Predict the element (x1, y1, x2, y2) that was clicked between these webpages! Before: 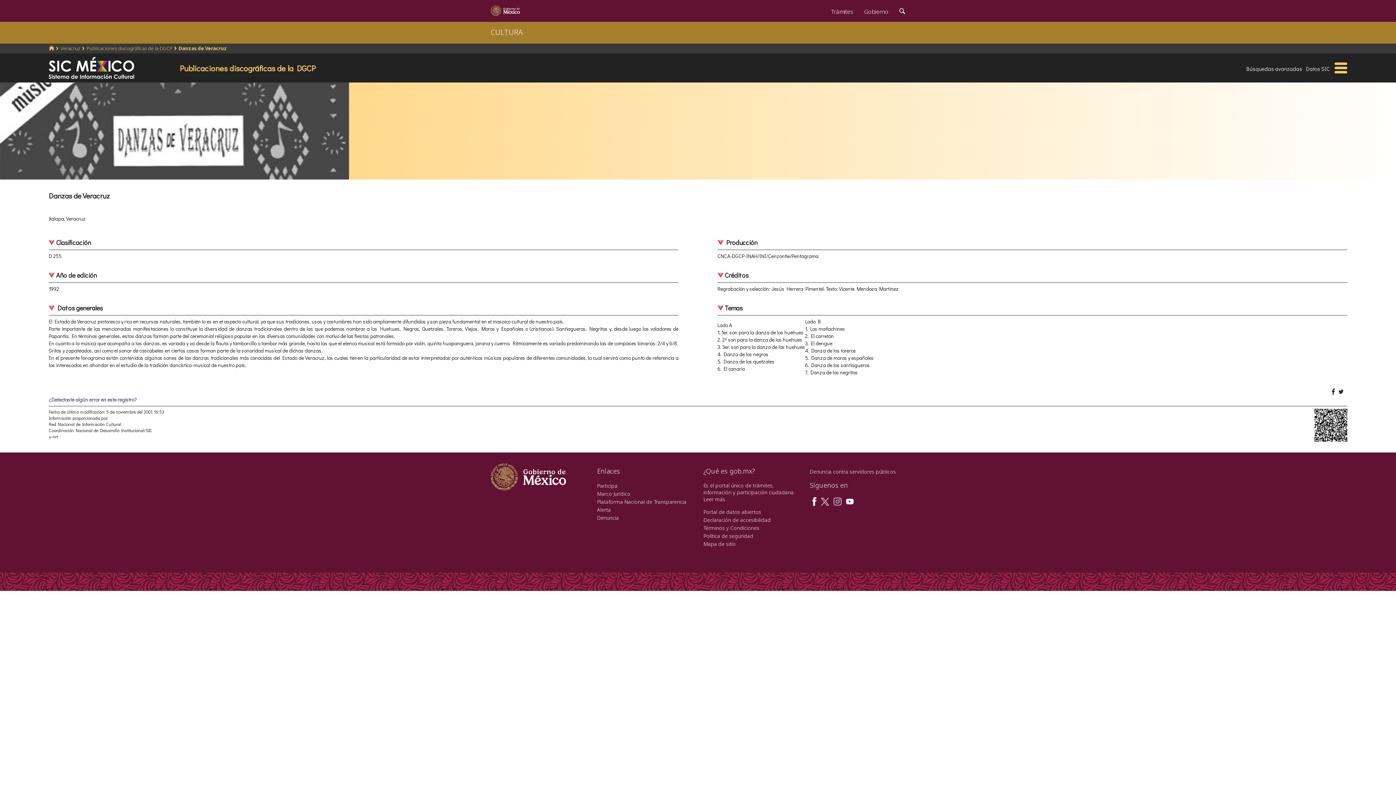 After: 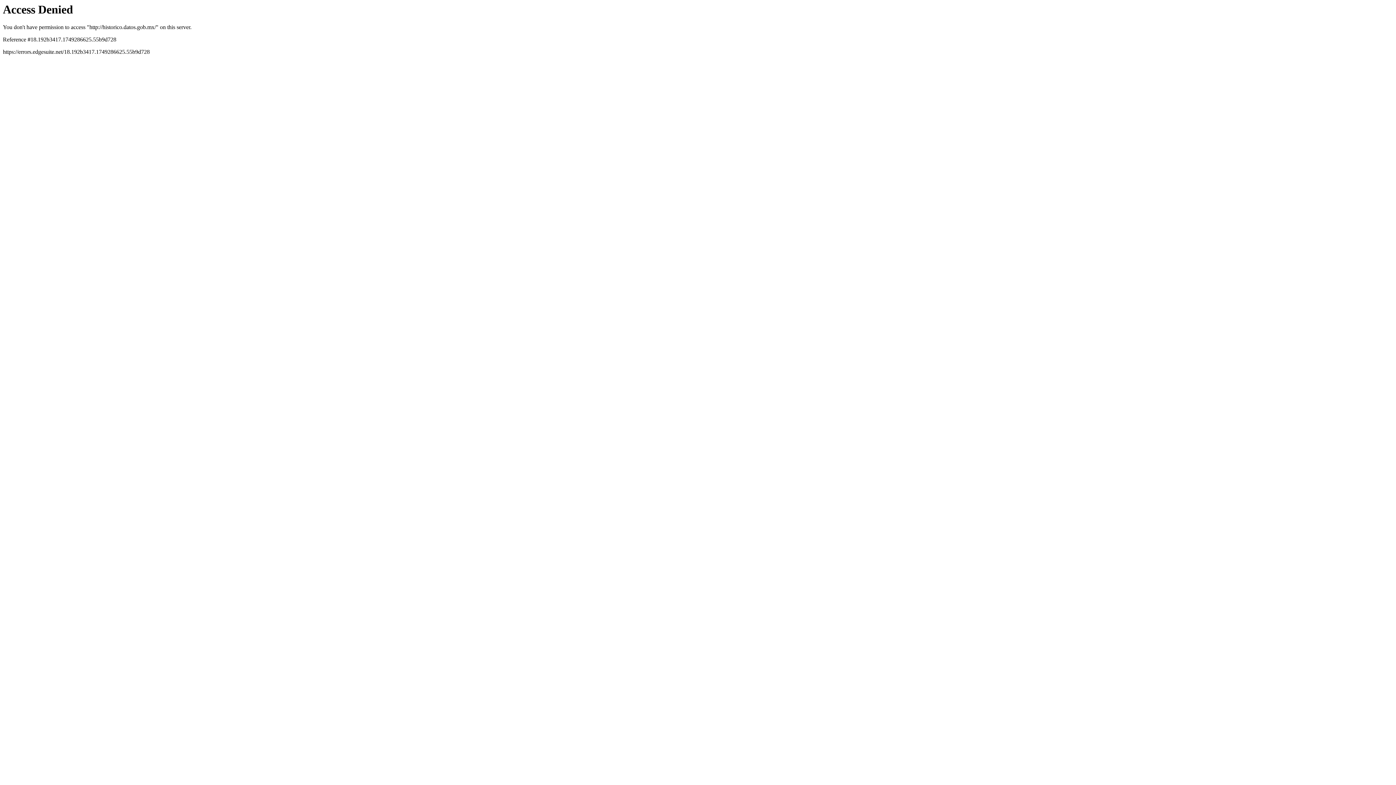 Action: bbox: (703, 508, 761, 515) label: Portal de datos abiertos